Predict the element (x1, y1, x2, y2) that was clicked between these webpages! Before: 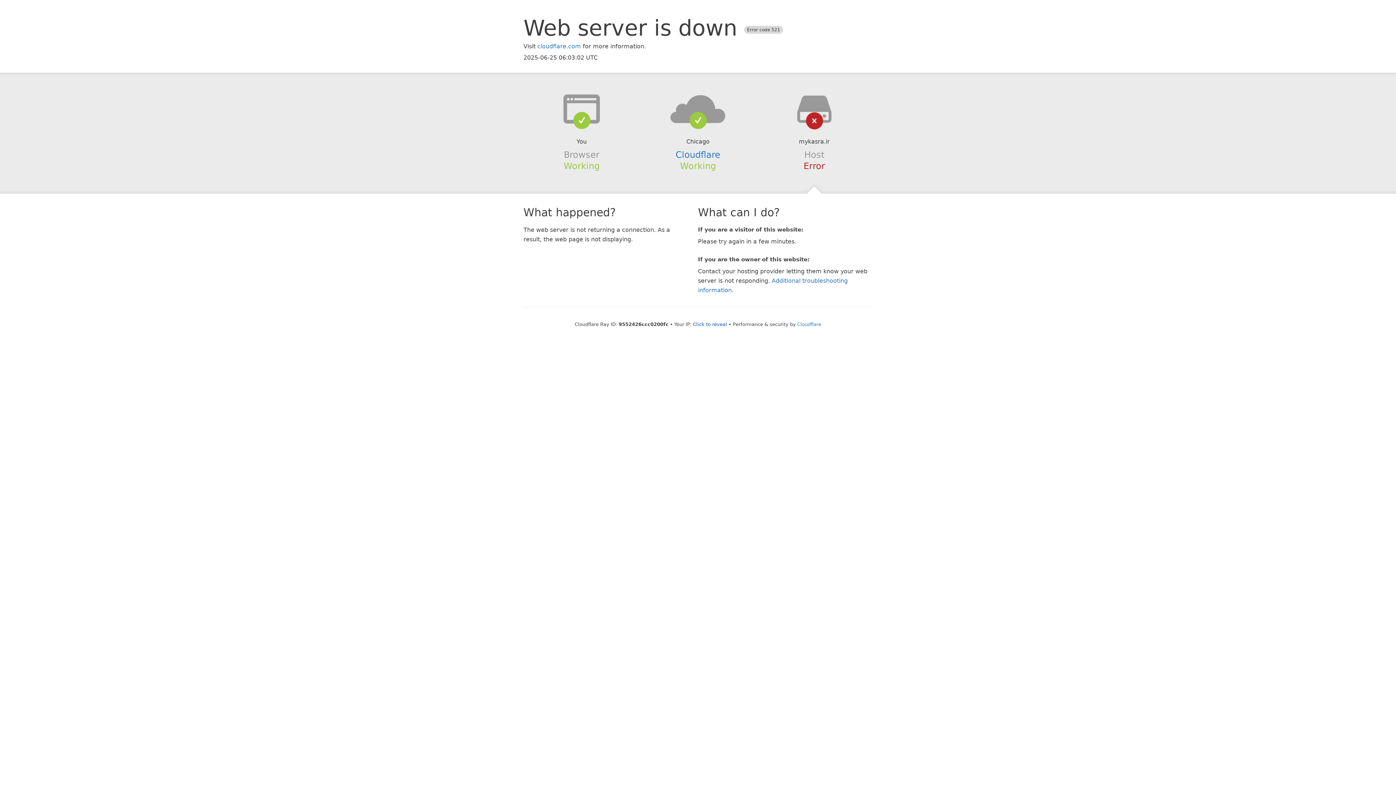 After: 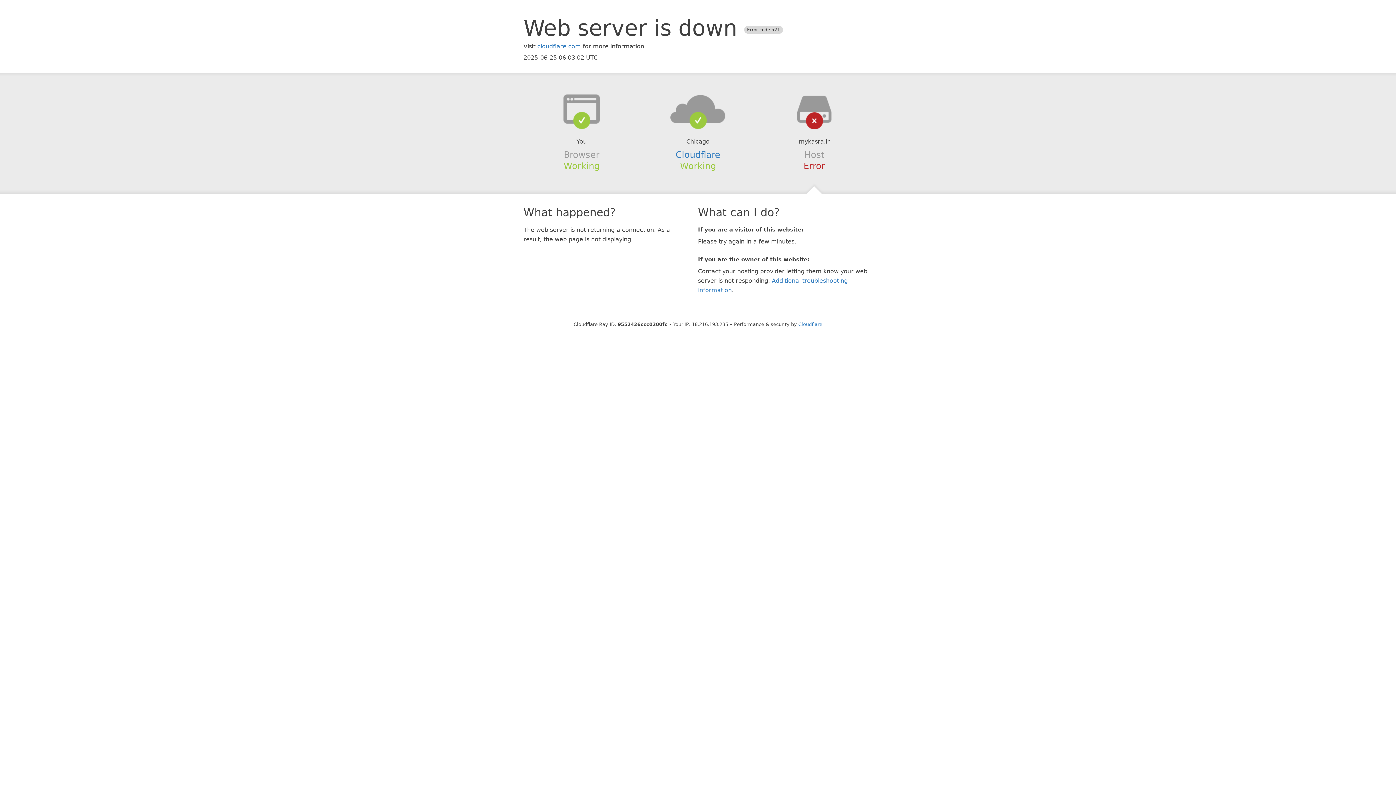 Action: label: Click to reveal bbox: (693, 321, 727, 327)